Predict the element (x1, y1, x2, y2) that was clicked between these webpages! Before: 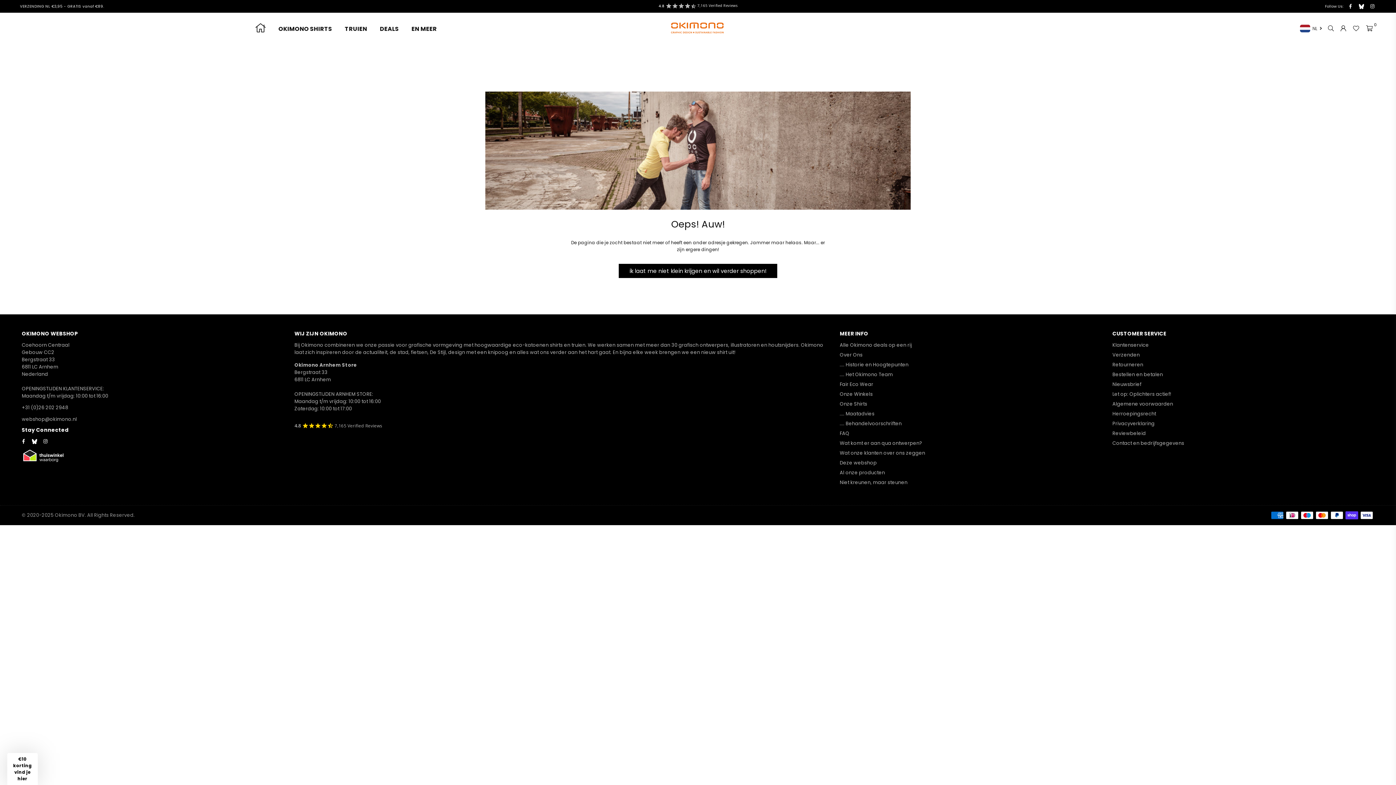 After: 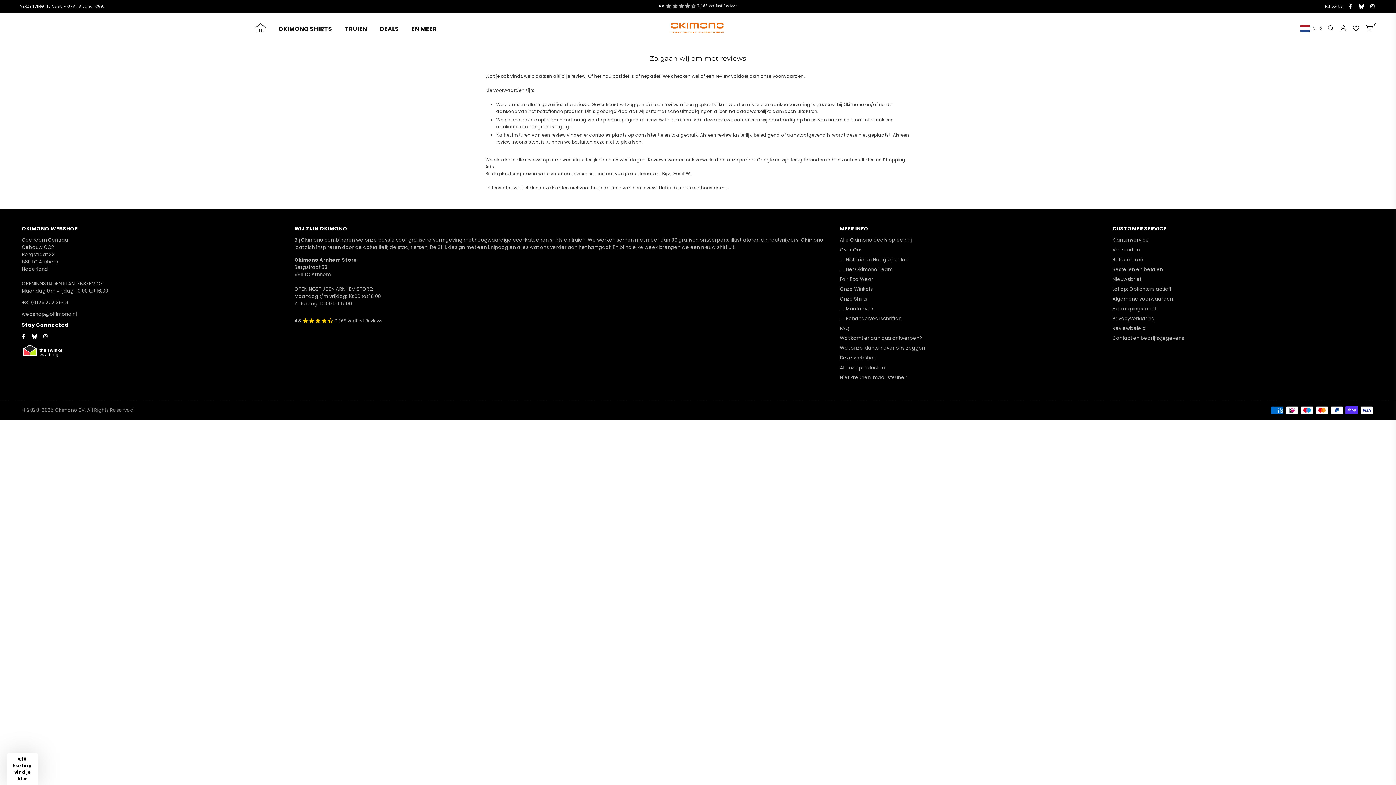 Action: bbox: (1112, 430, 1146, 437) label: Reviewbeleid